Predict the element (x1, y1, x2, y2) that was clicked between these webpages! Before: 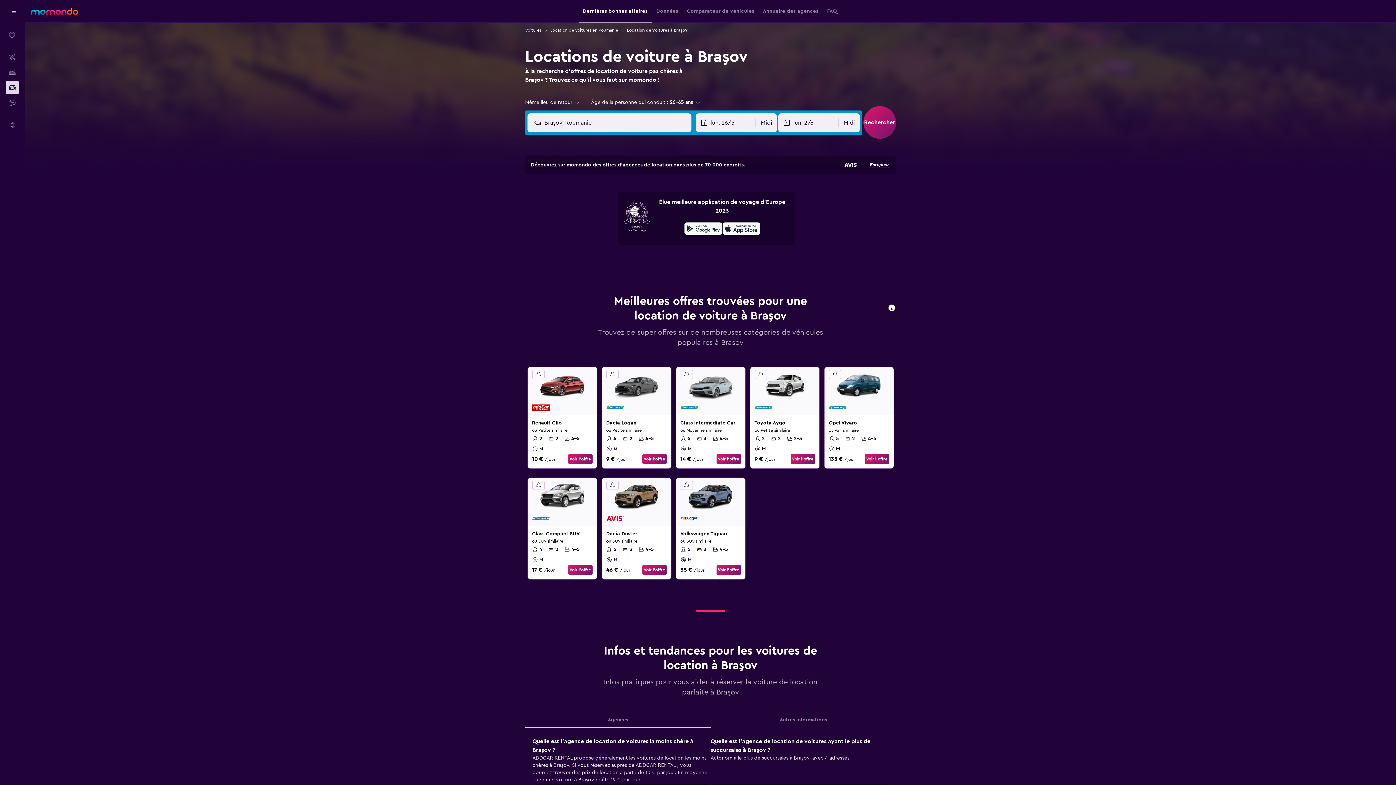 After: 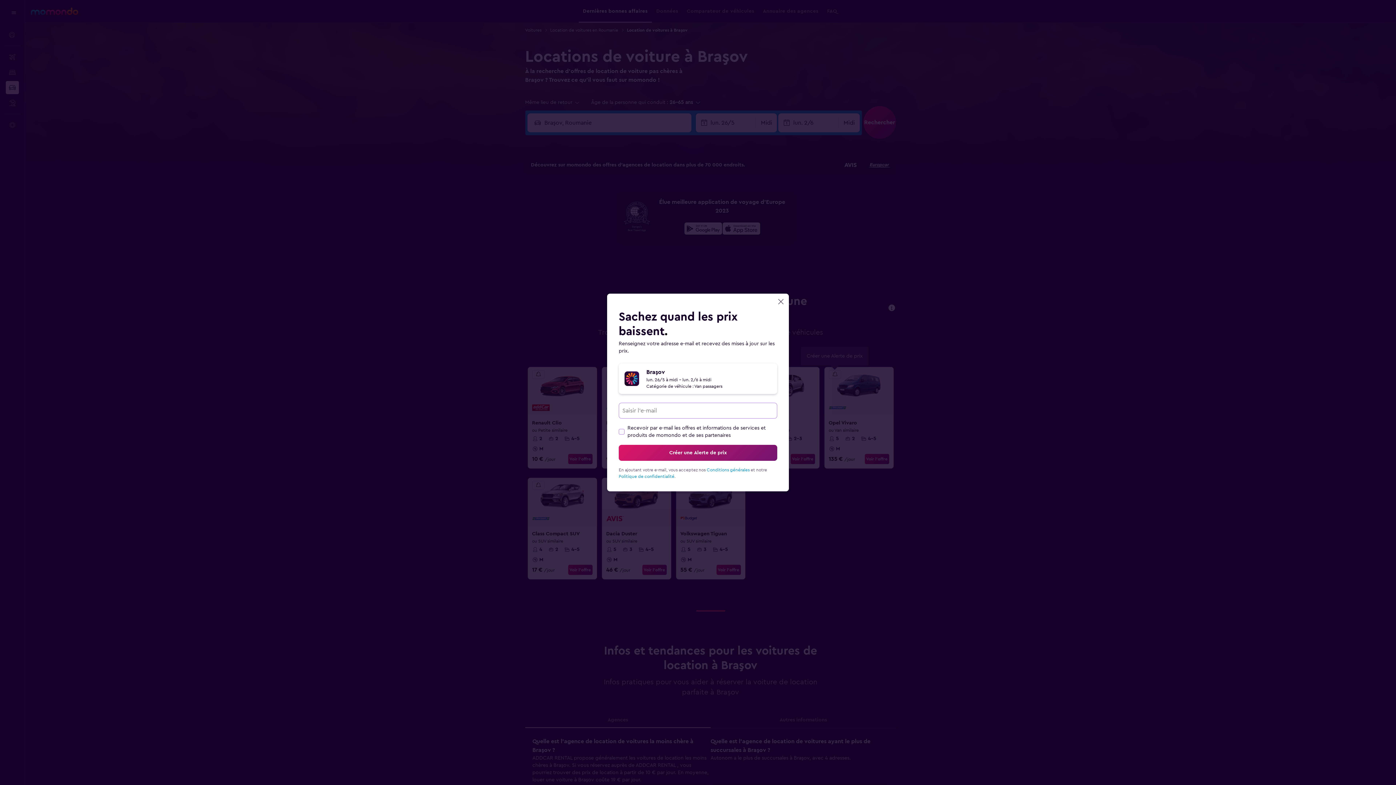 Action: bbox: (828, 370, 841, 379)